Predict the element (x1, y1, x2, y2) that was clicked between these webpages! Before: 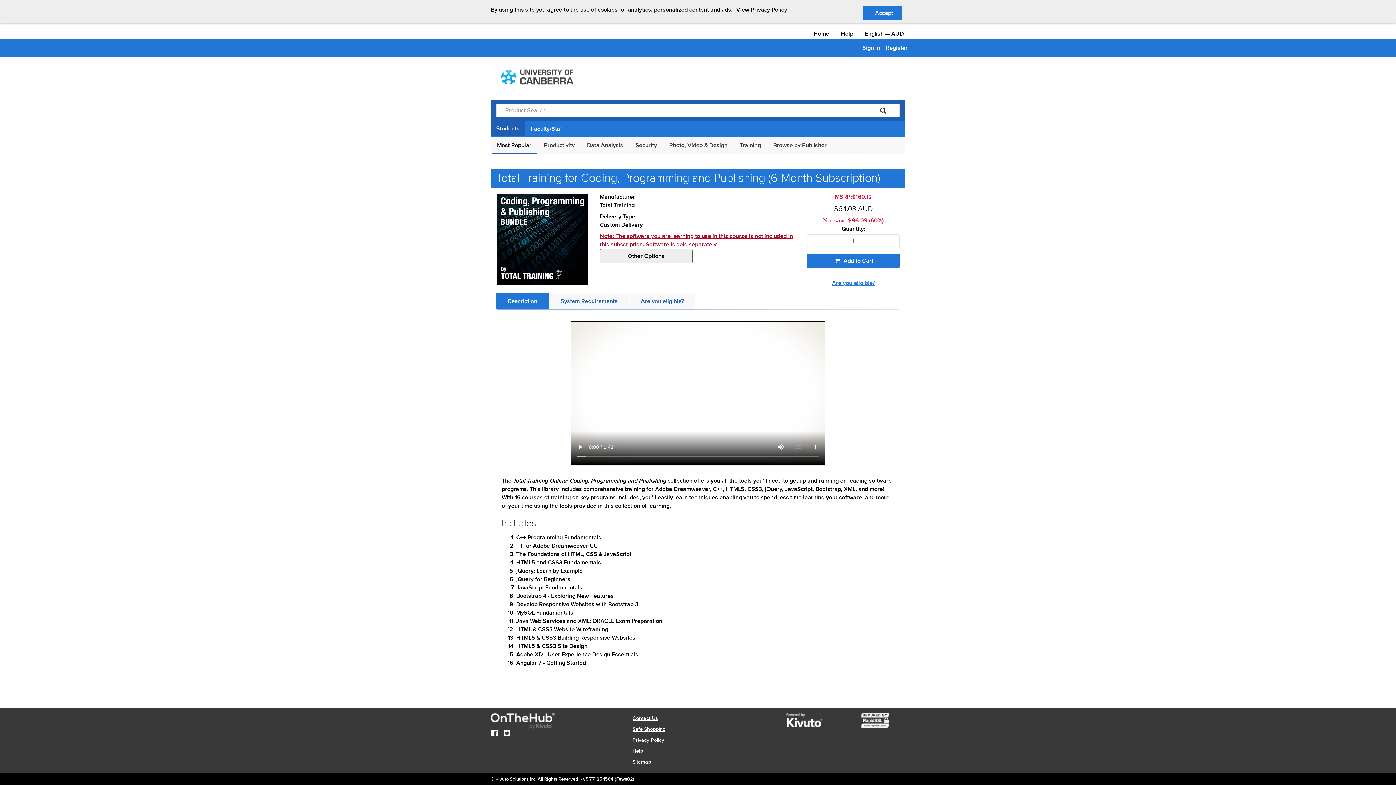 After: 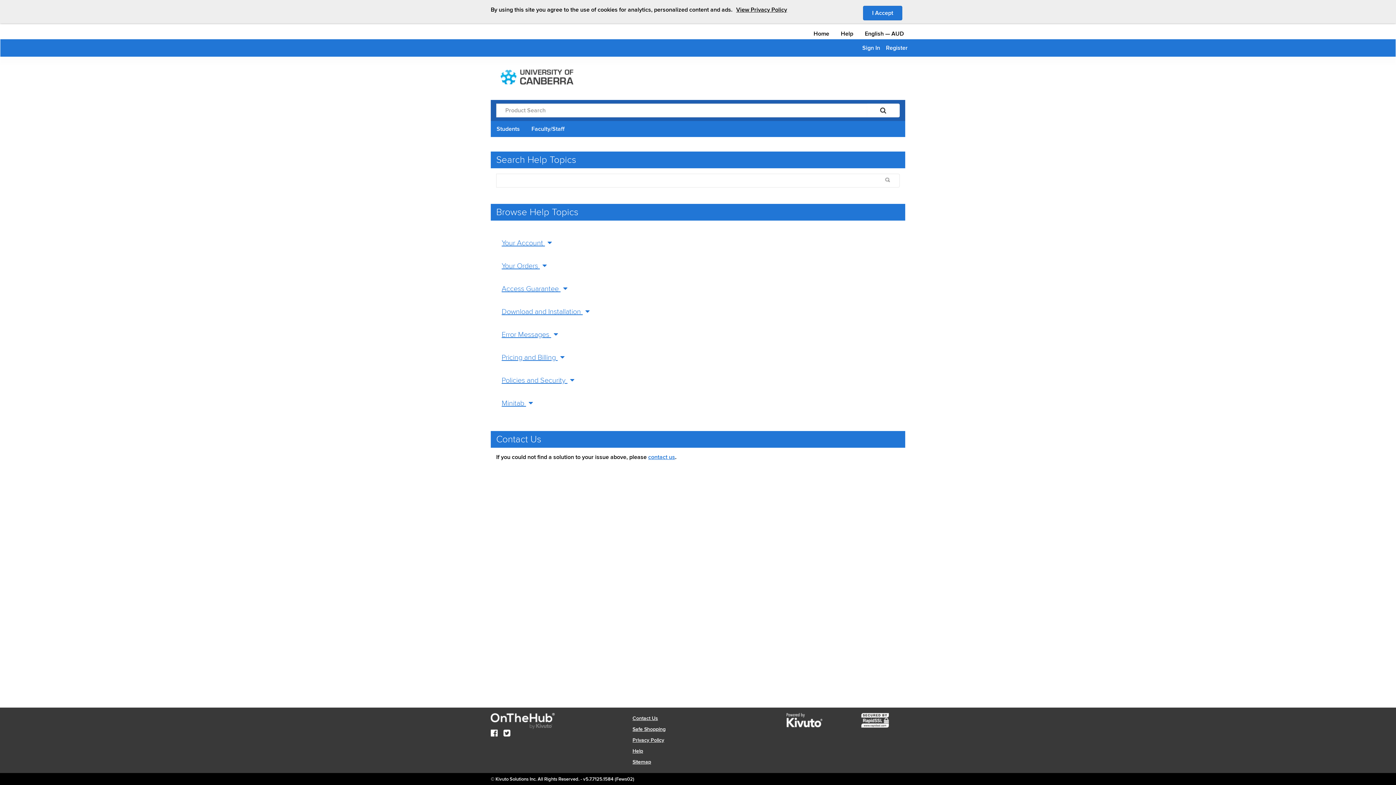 Action: label: Help bbox: (632, 748, 643, 754)